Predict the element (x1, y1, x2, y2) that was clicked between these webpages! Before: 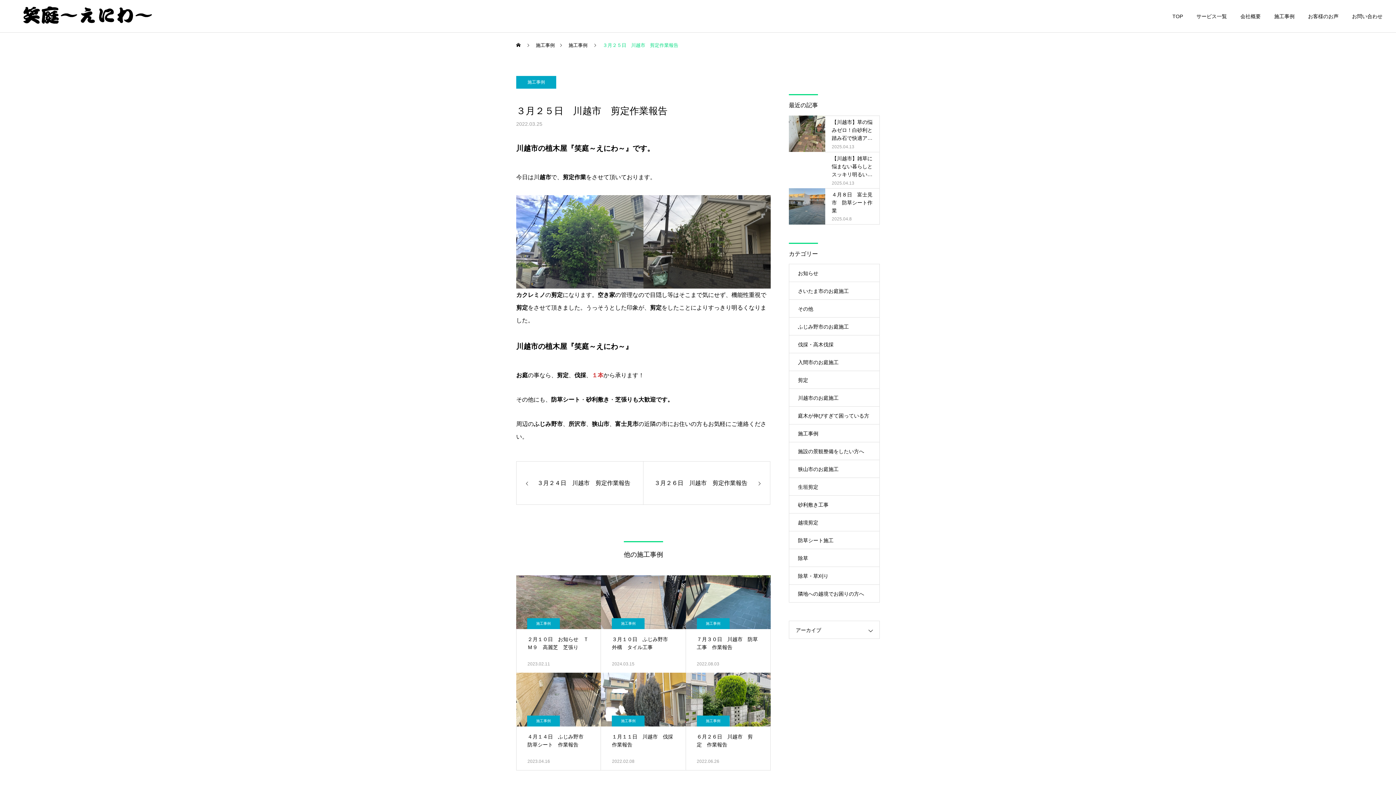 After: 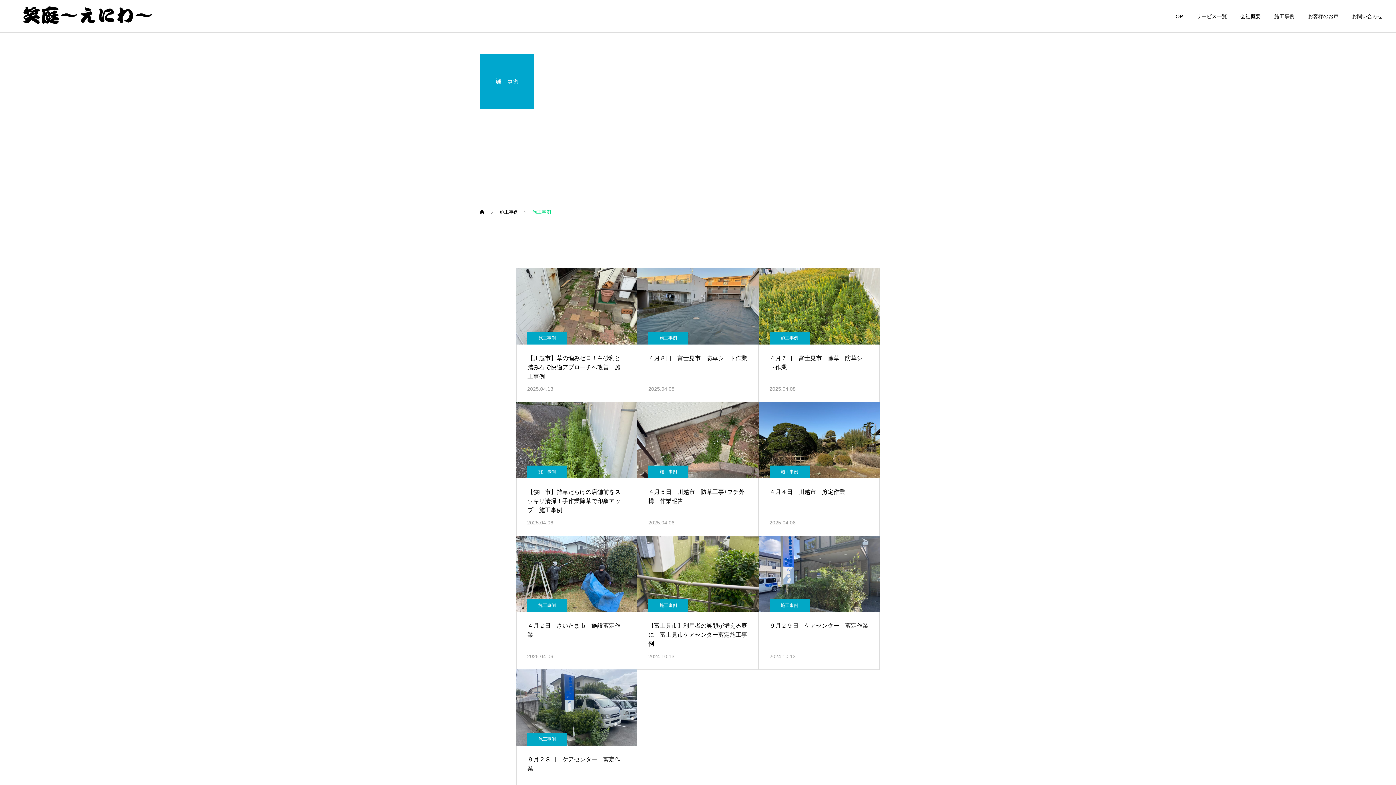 Action: bbox: (527, 715, 560, 726) label: 施工事例